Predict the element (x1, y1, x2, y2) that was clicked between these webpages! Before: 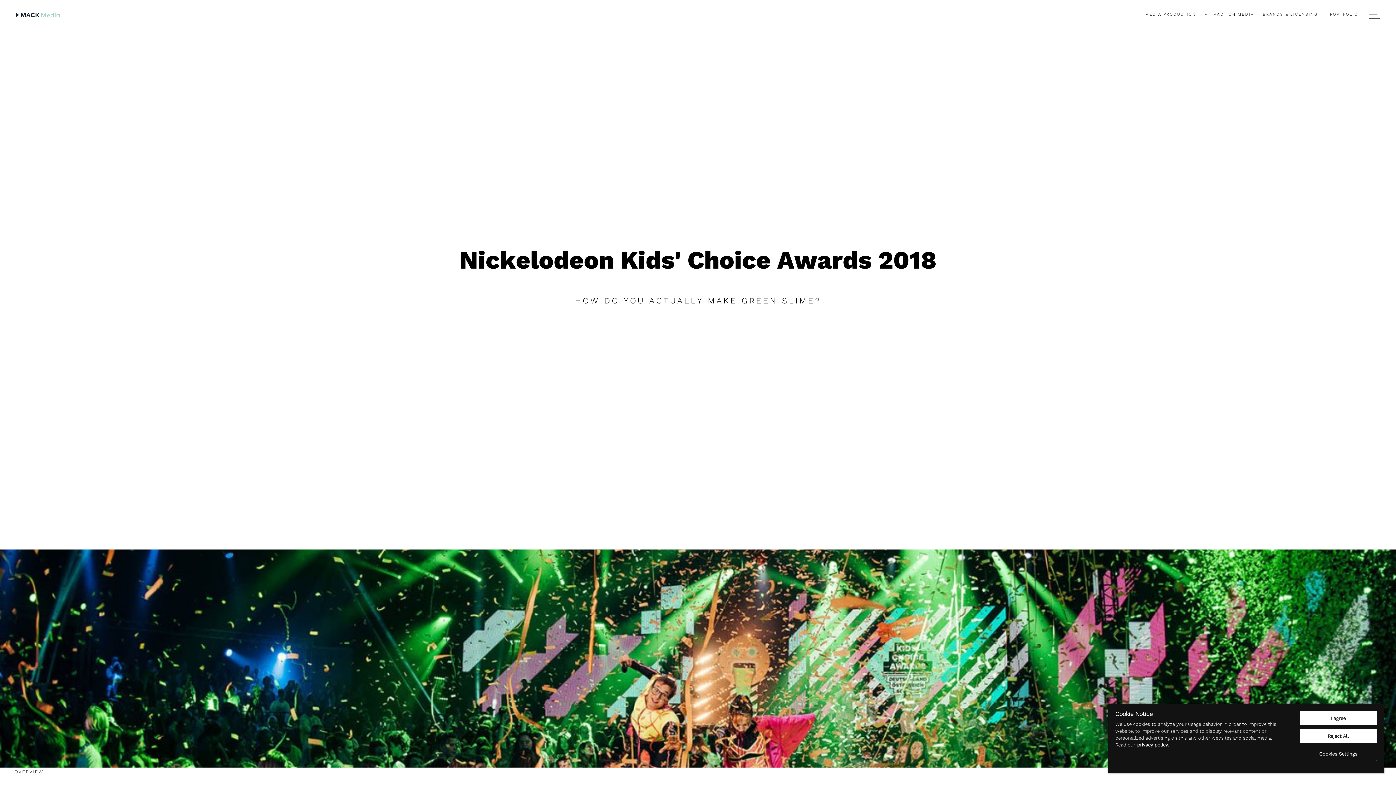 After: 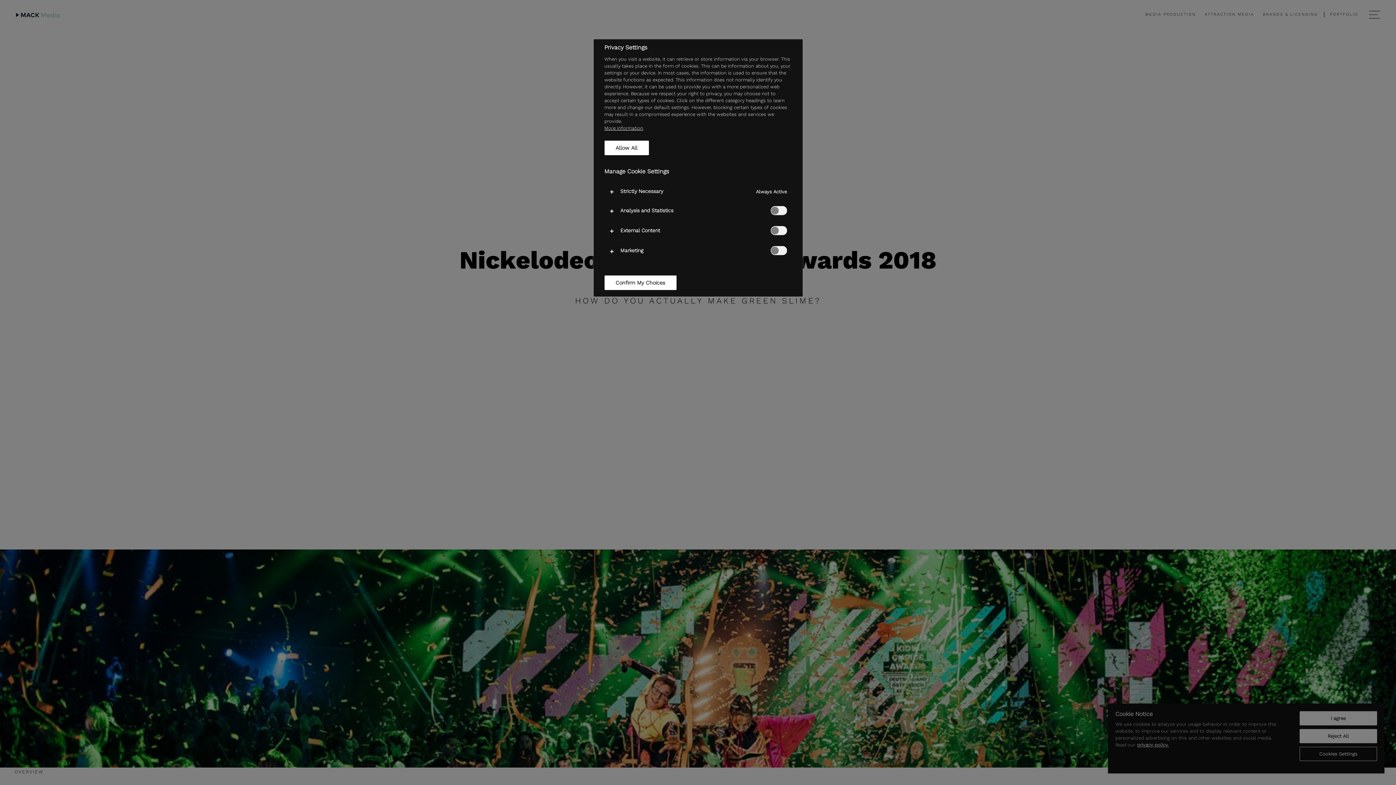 Action: bbox: (1299, 747, 1377, 761) label: Cookies Settings